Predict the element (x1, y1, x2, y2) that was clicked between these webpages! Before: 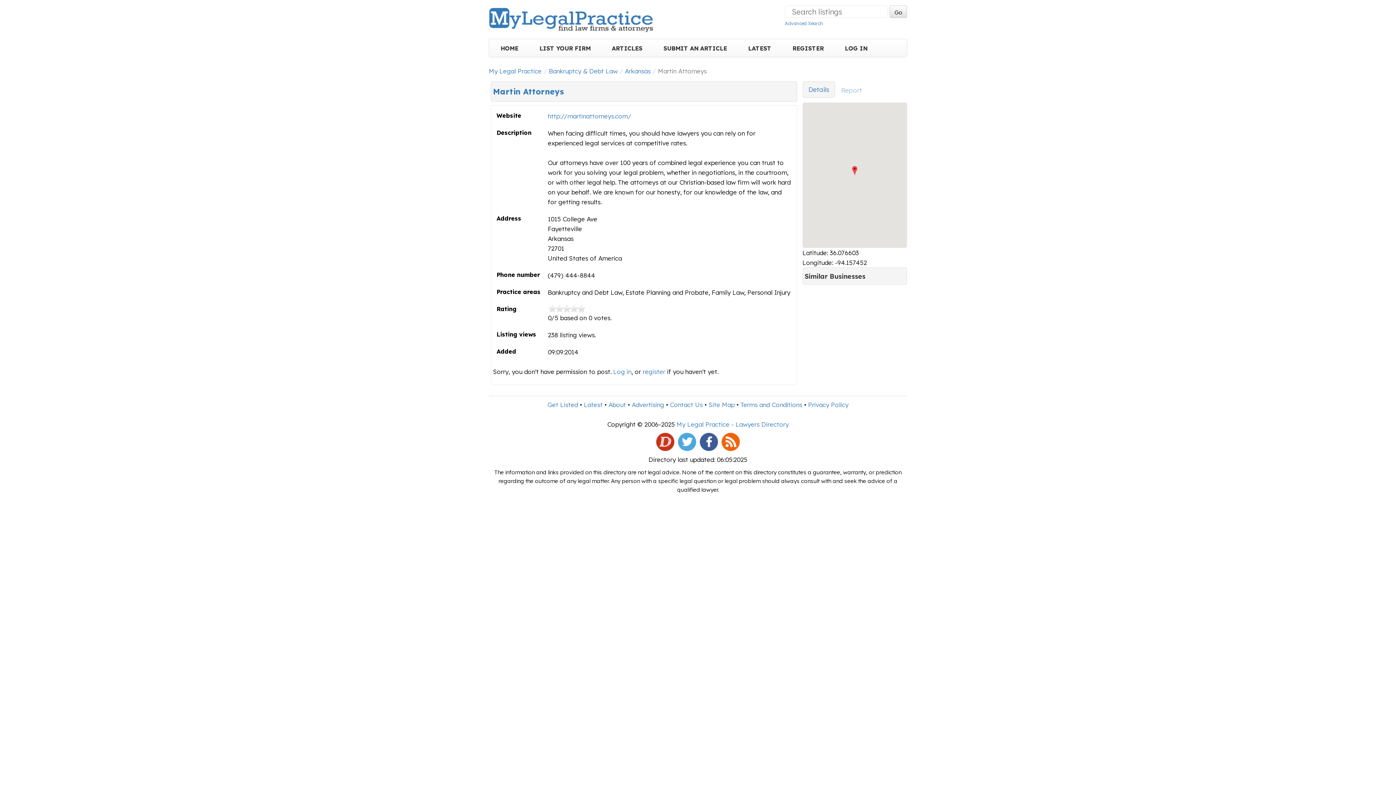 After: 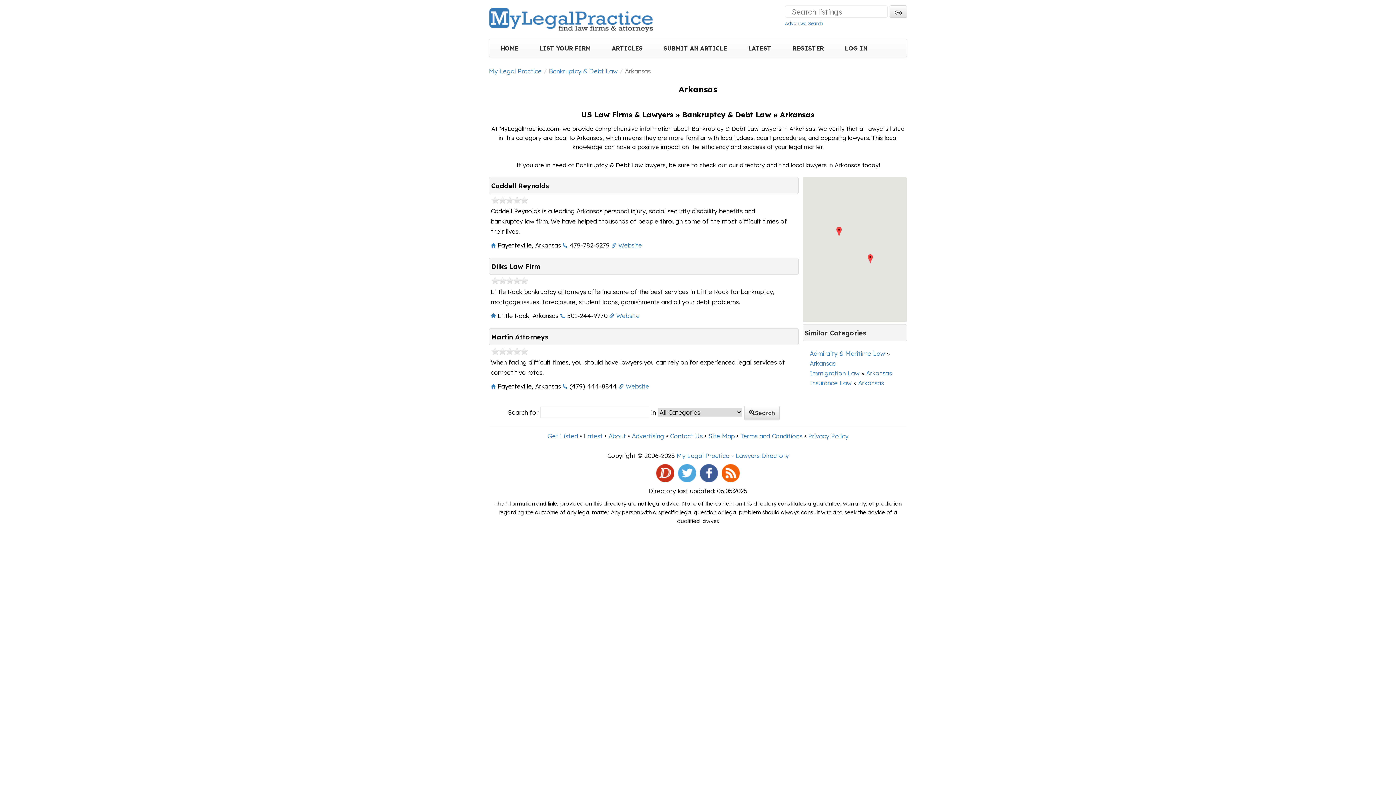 Action: bbox: (625, 67, 650, 74) label: Arkansas